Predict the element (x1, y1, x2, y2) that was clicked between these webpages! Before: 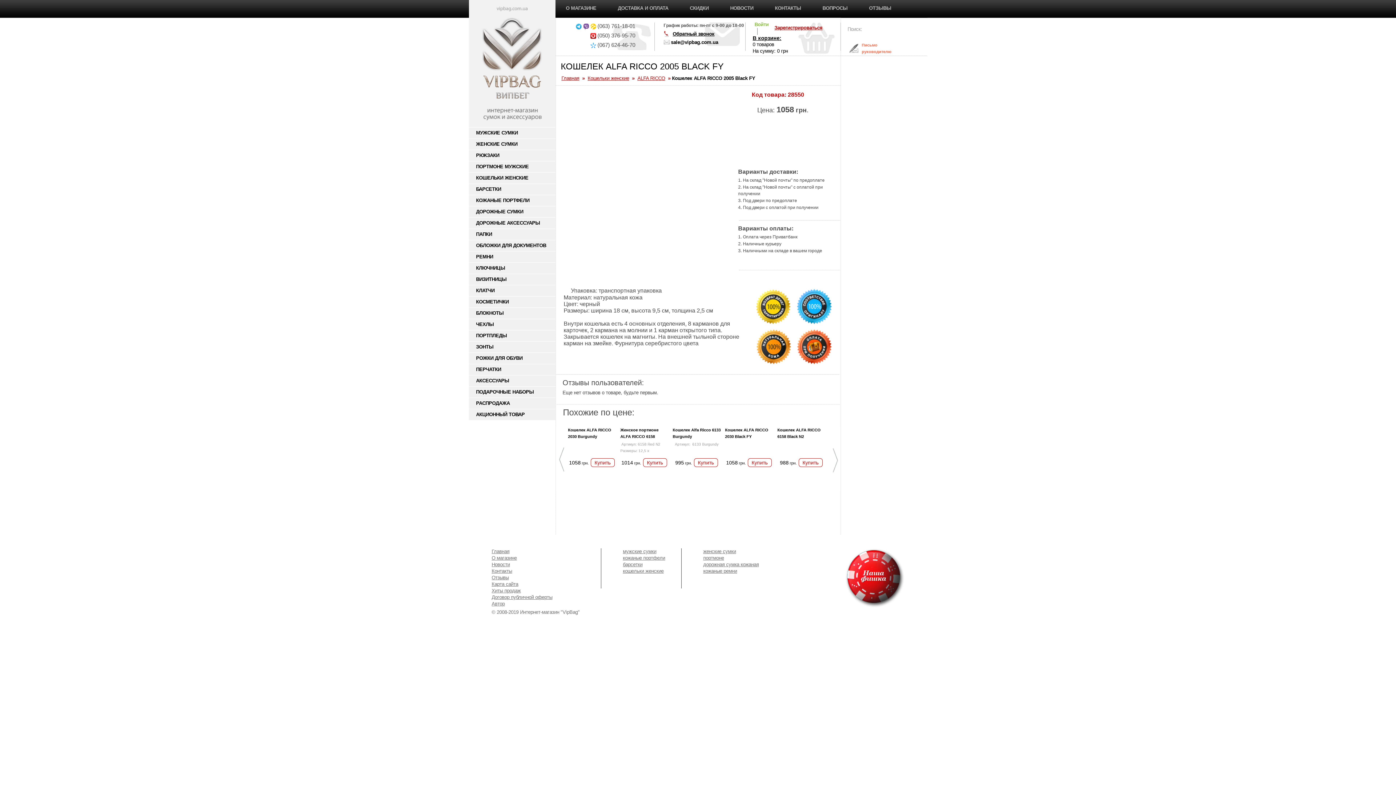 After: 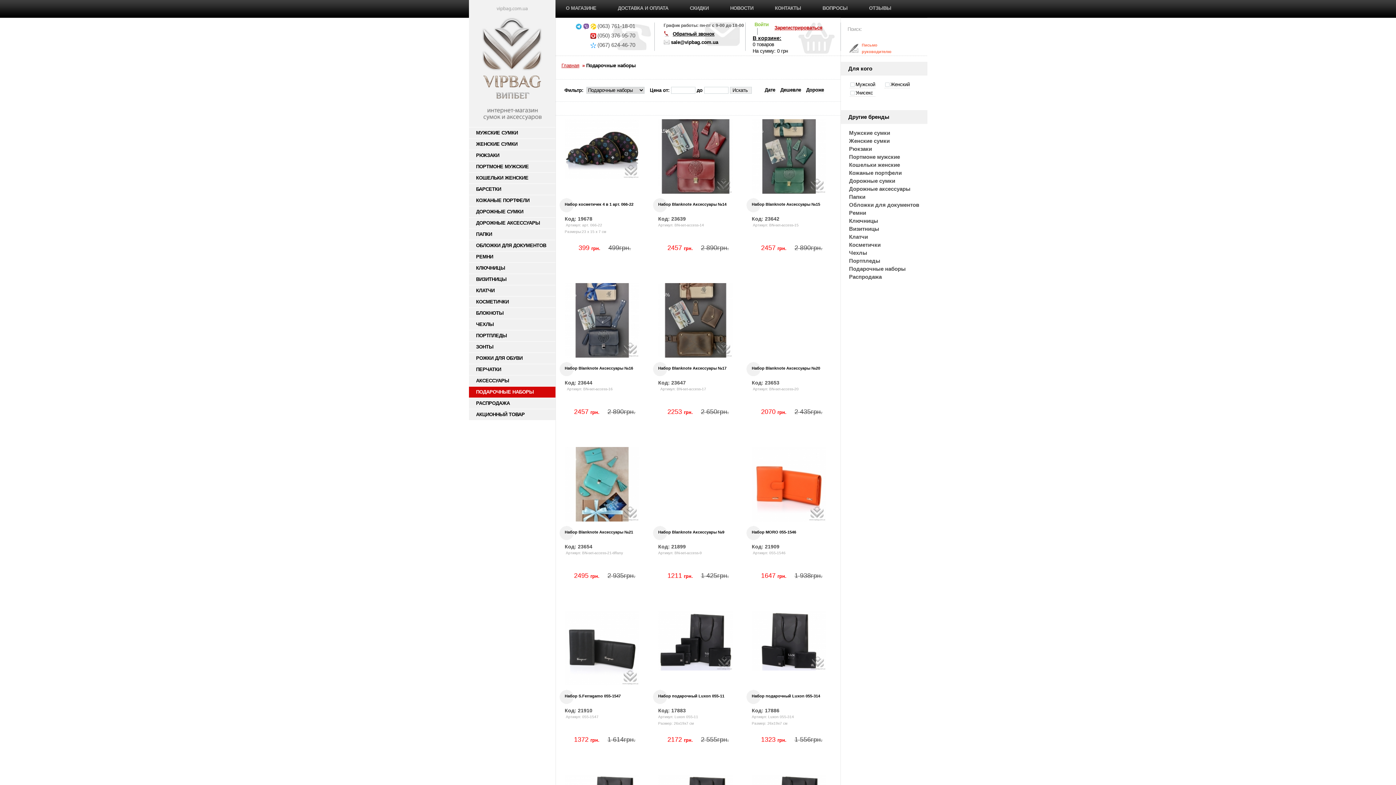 Action: bbox: (468, 386, 555, 397) label: ПОДАРОЧНЫЕ НАБОРЫ